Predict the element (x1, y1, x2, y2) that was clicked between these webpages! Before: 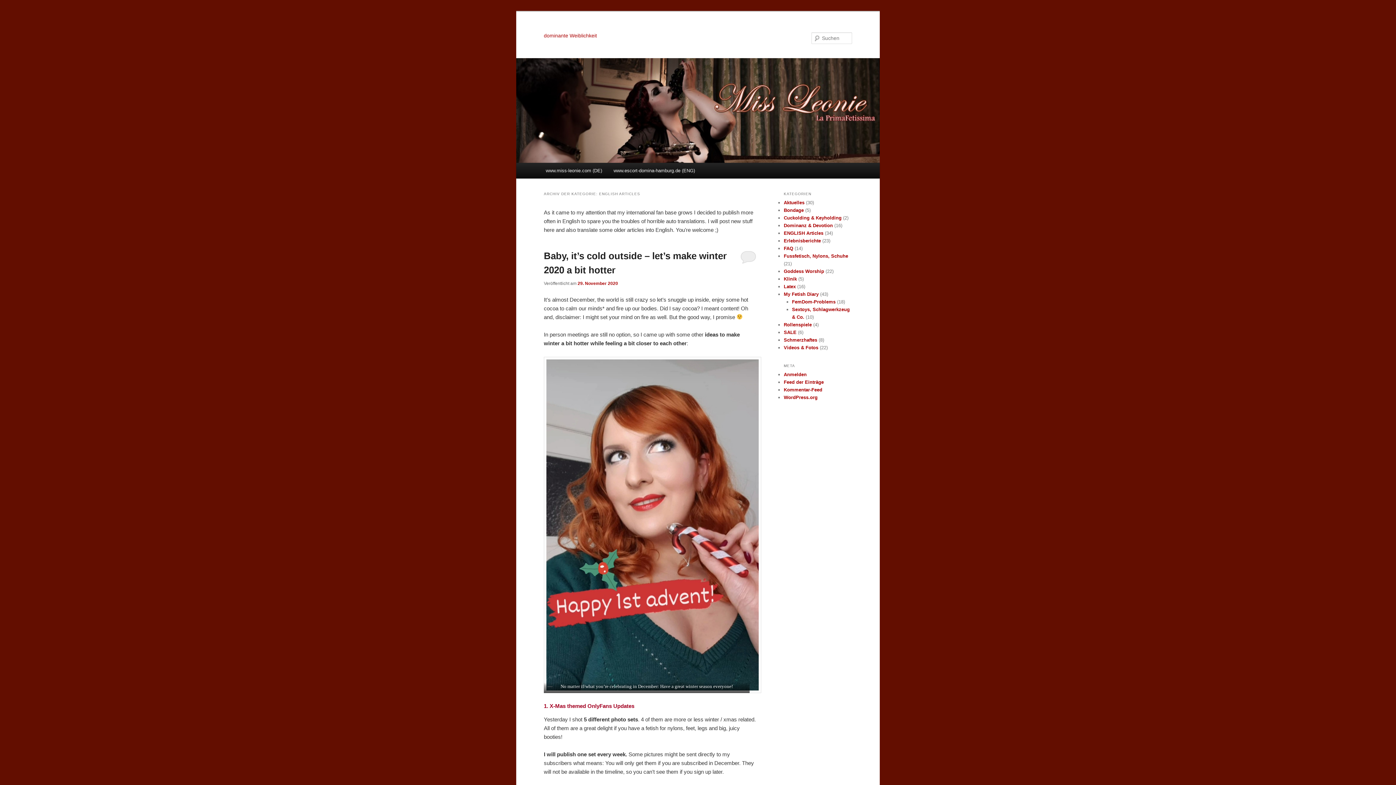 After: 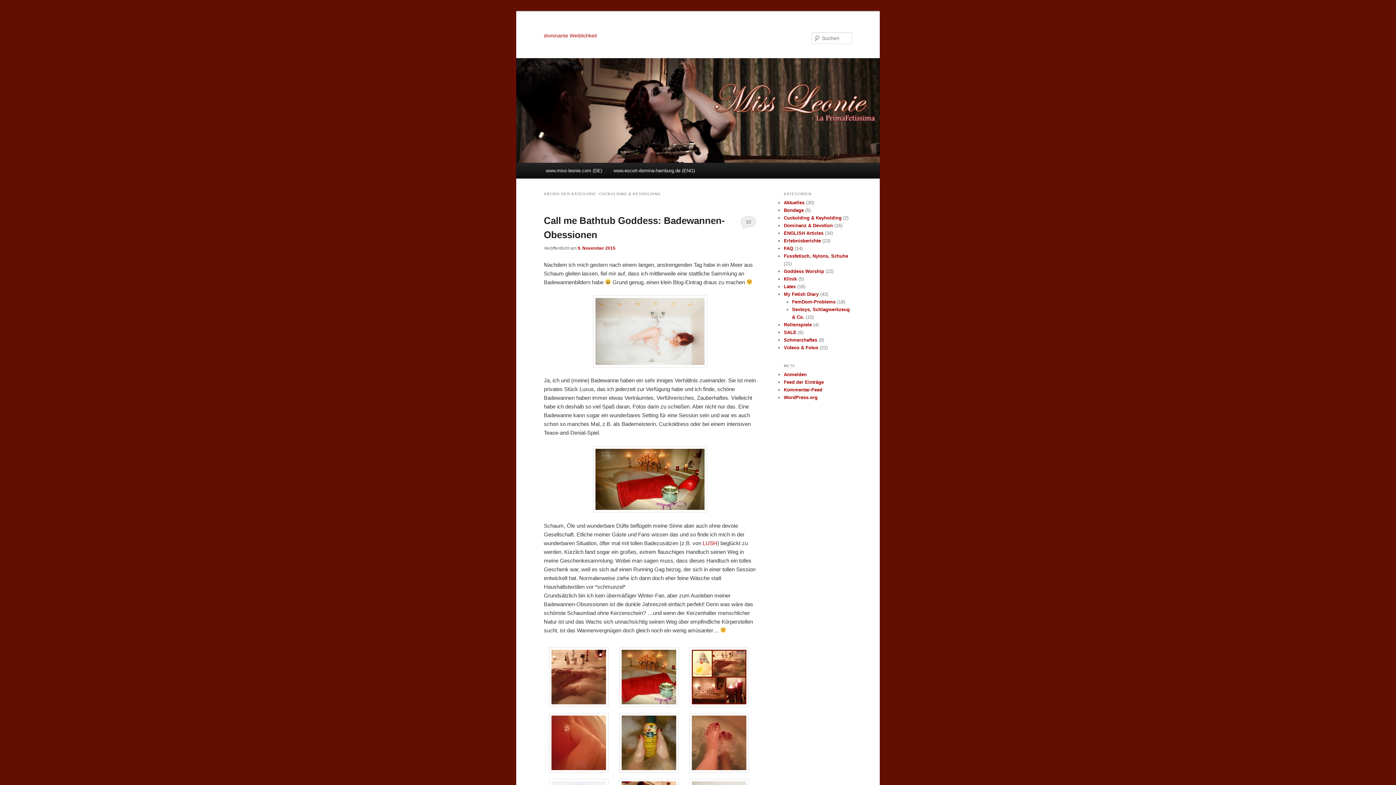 Action: bbox: (784, 215, 841, 220) label: Cuckolding & Keyholding